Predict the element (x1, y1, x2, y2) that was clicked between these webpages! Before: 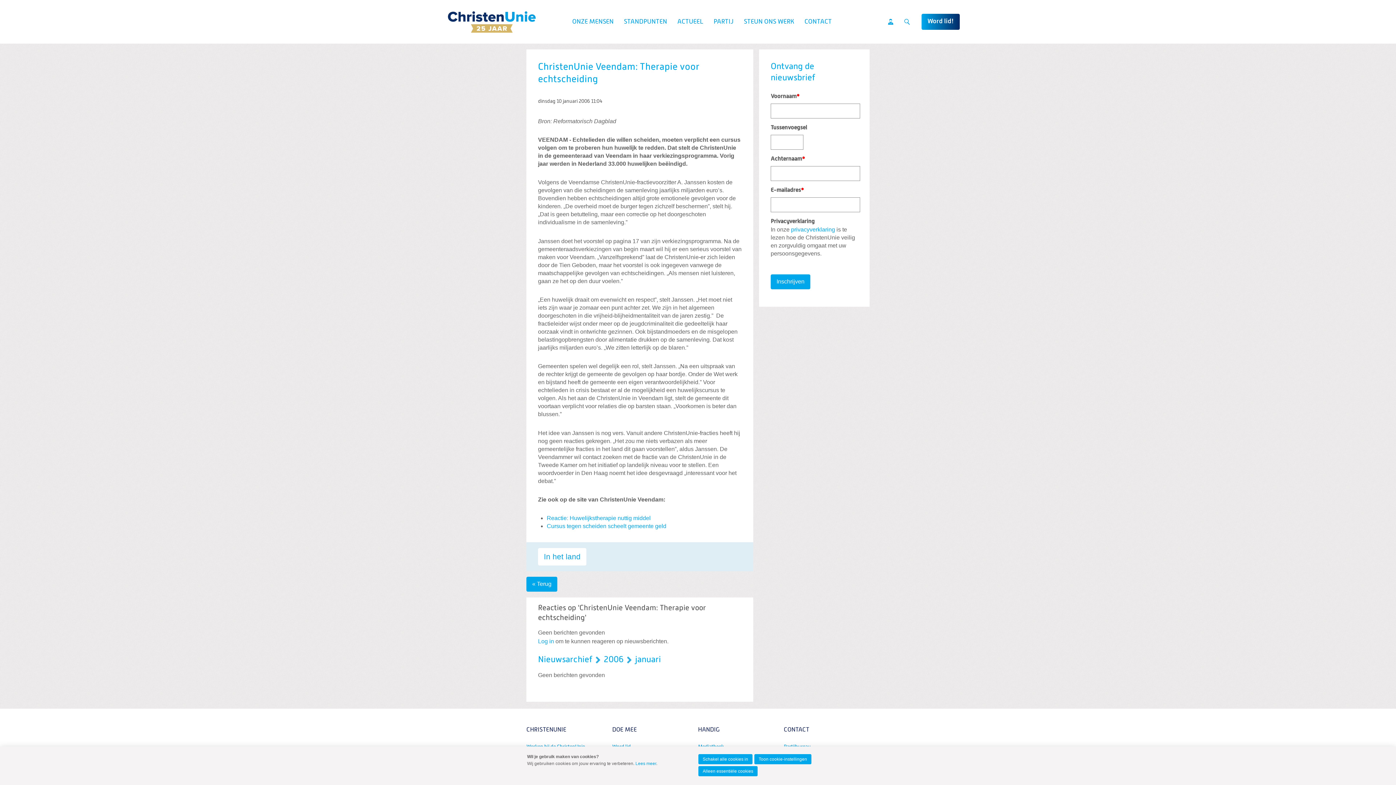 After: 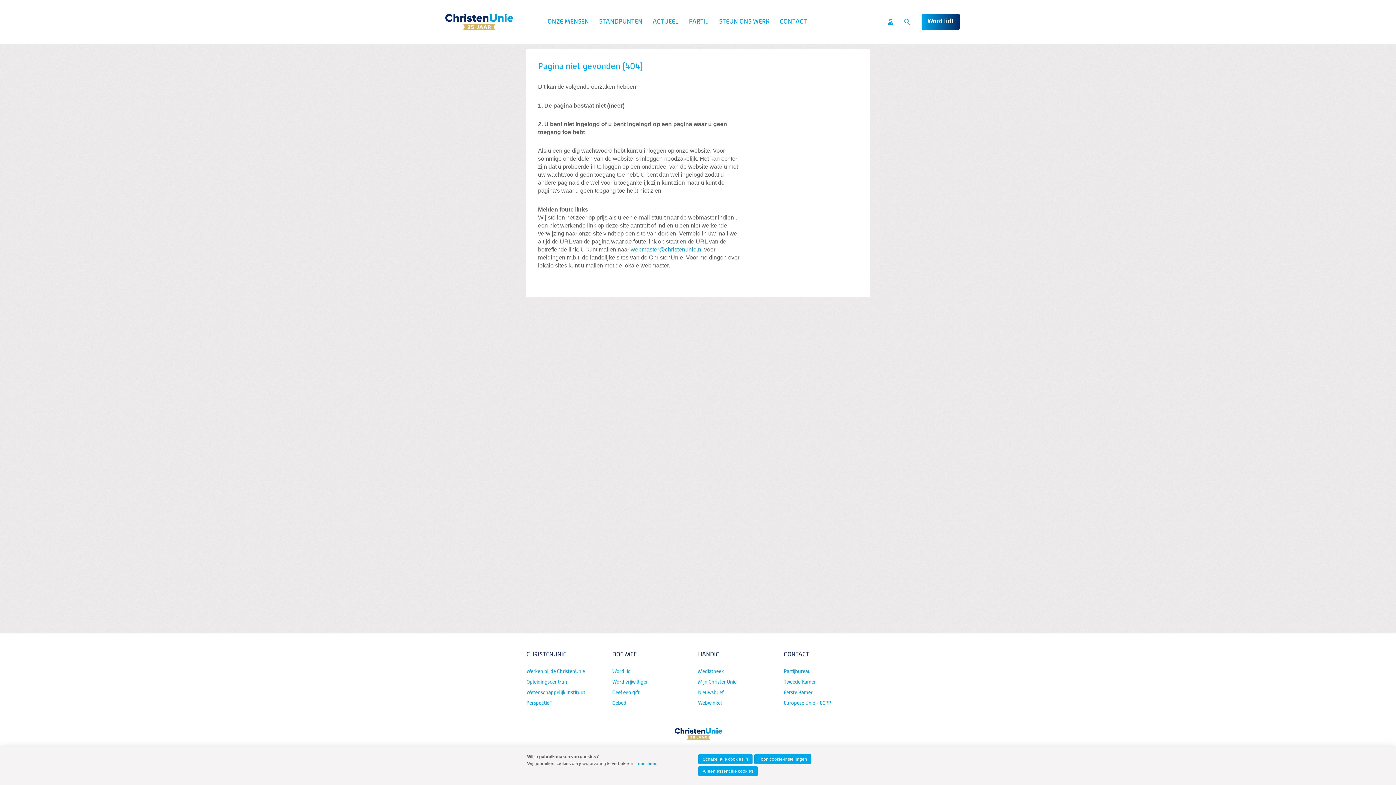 Action: bbox: (635, 653, 661, 666) label: januari